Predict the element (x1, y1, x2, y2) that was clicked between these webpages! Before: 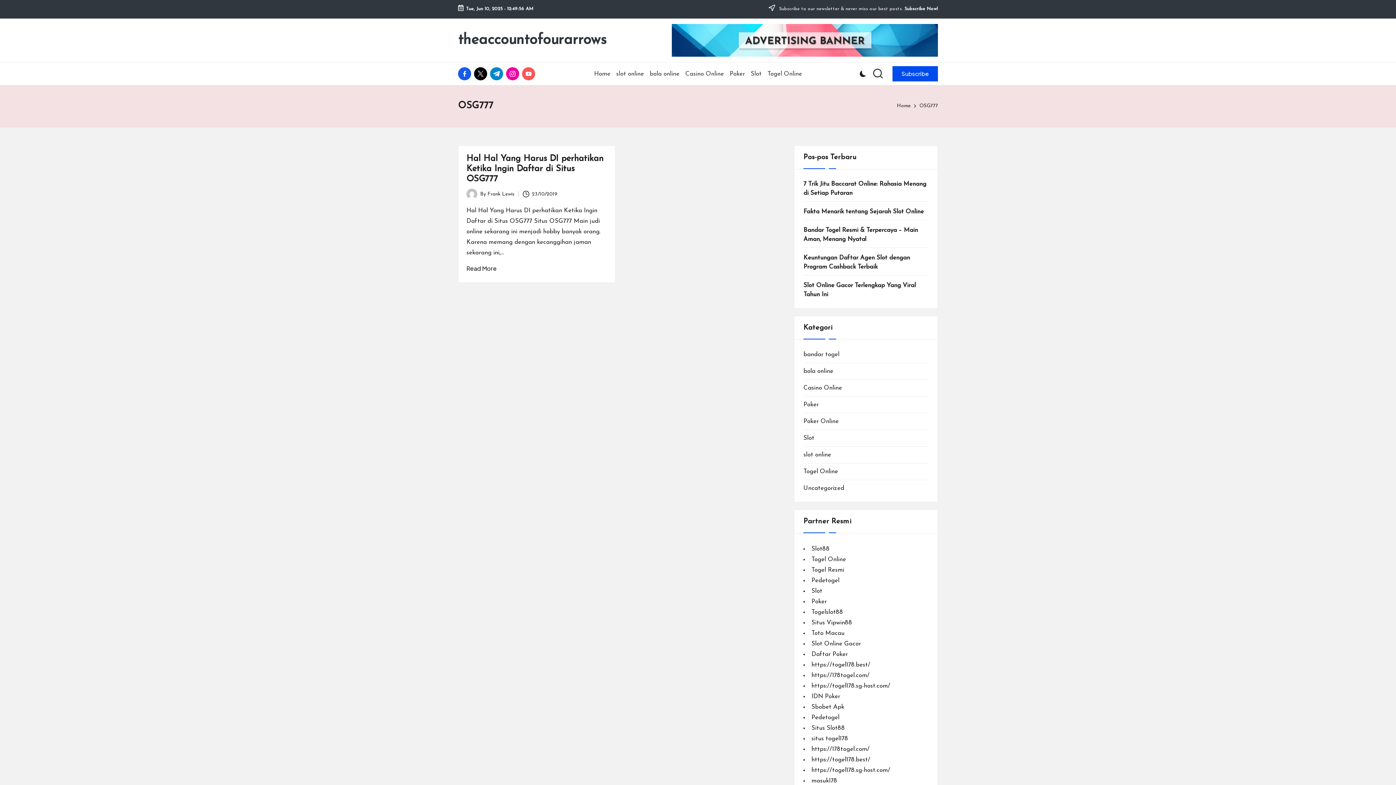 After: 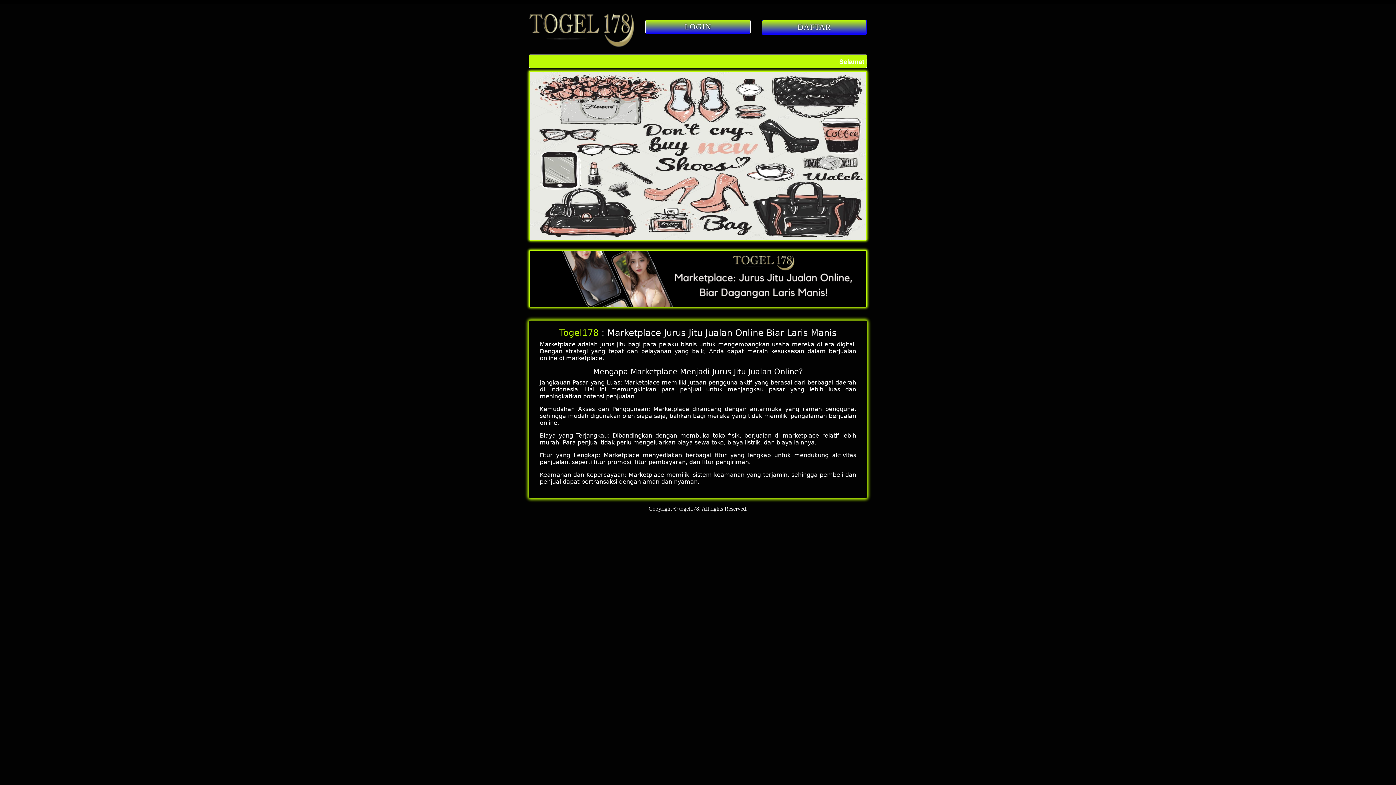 Action: bbox: (811, 757, 870, 763) label: https://togel178.best/